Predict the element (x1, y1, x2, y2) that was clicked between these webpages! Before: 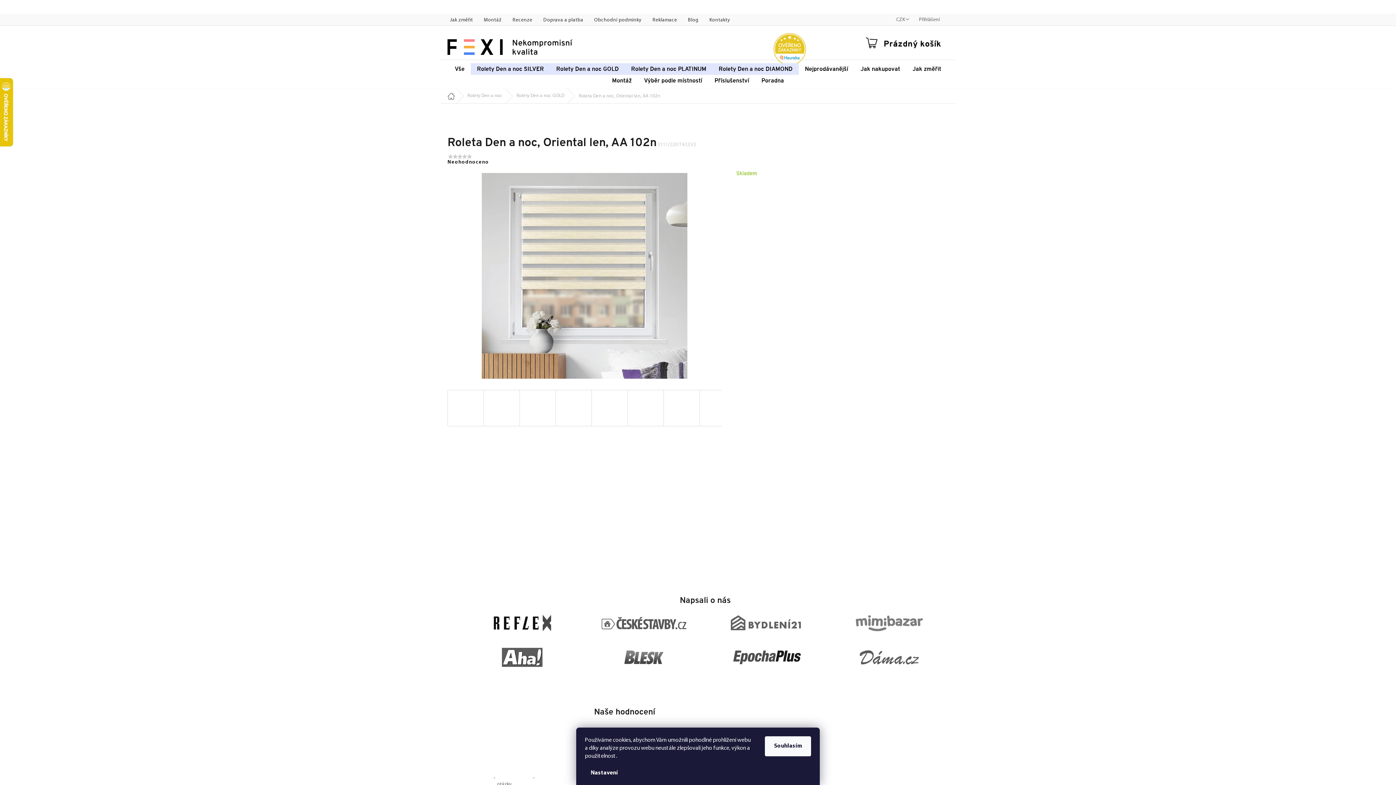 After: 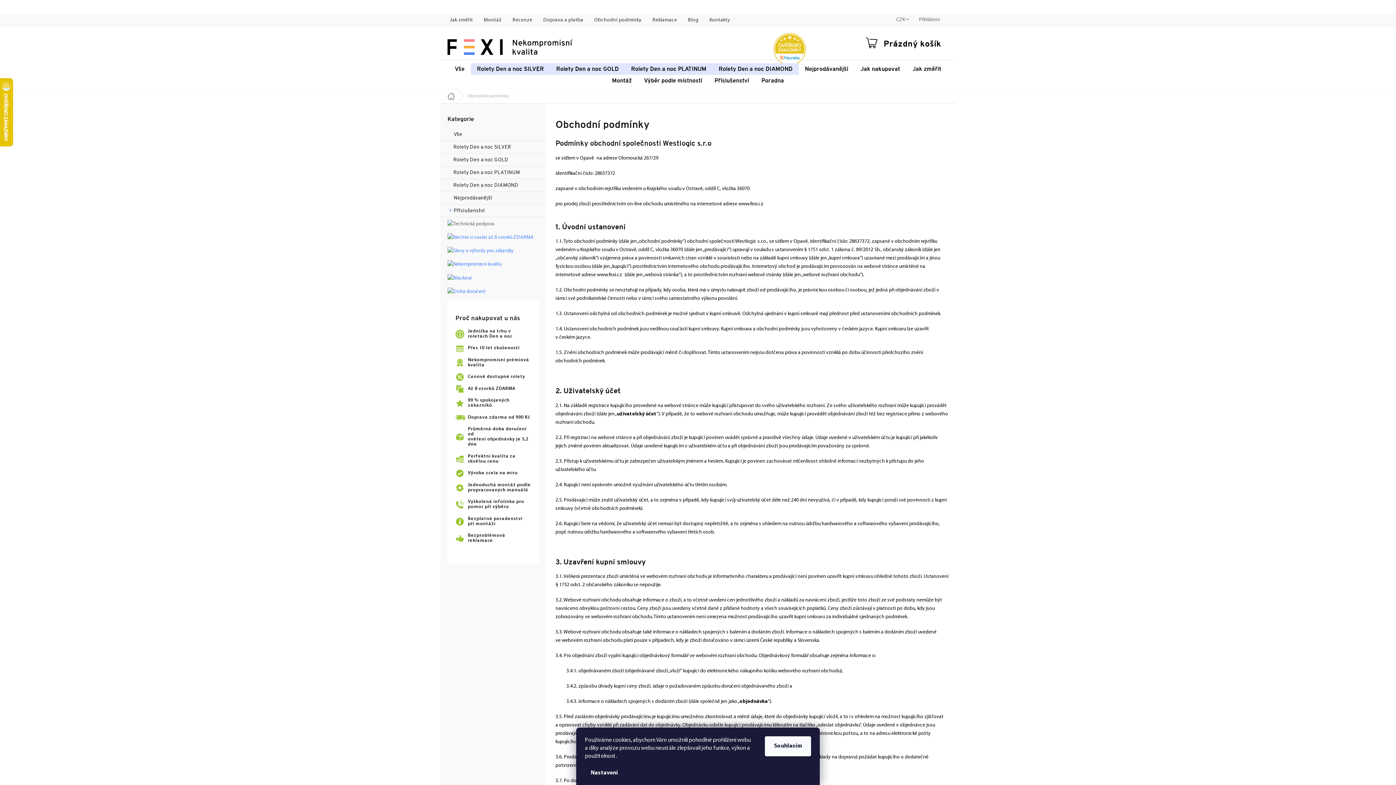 Action: bbox: (588, 13, 647, 26) label: Obchodní podmínky